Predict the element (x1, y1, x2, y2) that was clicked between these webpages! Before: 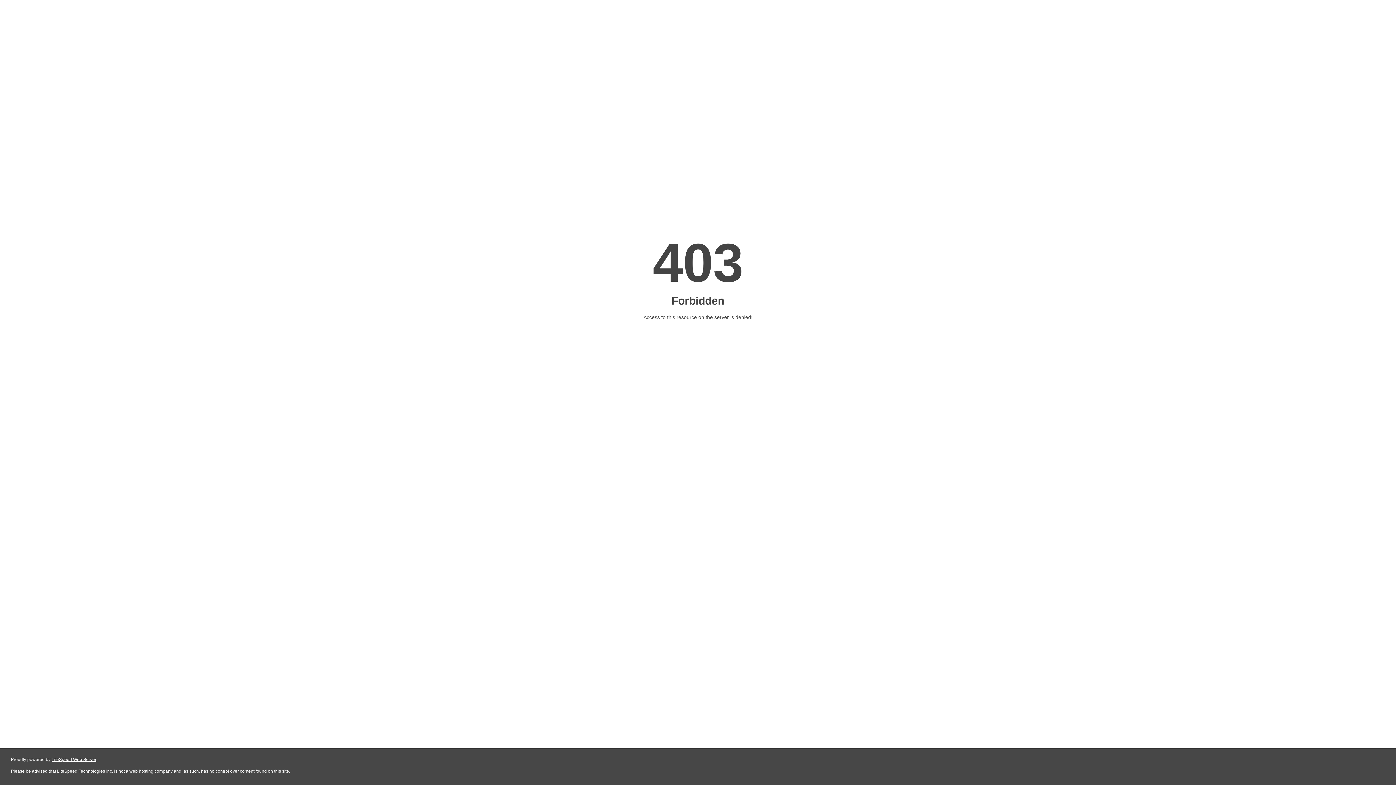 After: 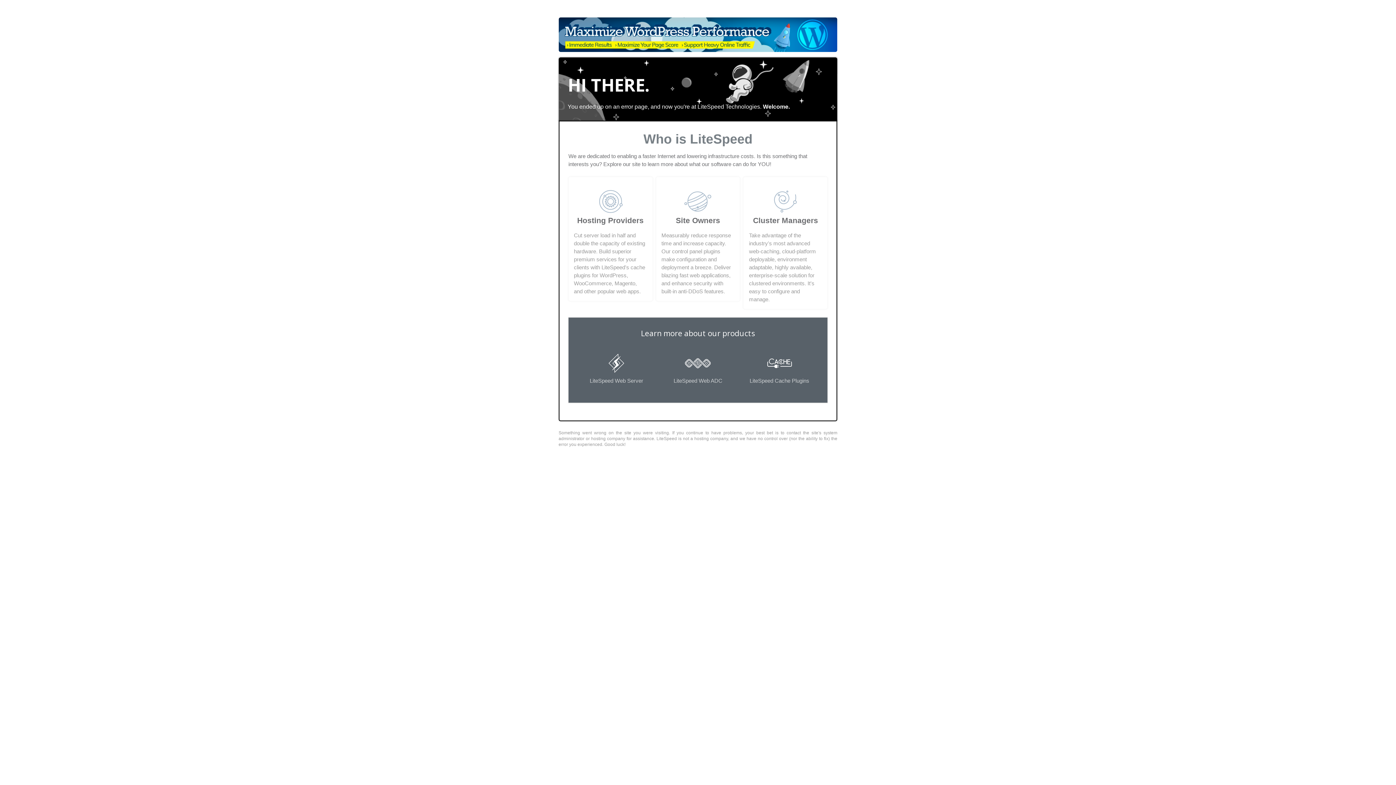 Action: bbox: (51, 757, 96, 762) label: LiteSpeed Web Server